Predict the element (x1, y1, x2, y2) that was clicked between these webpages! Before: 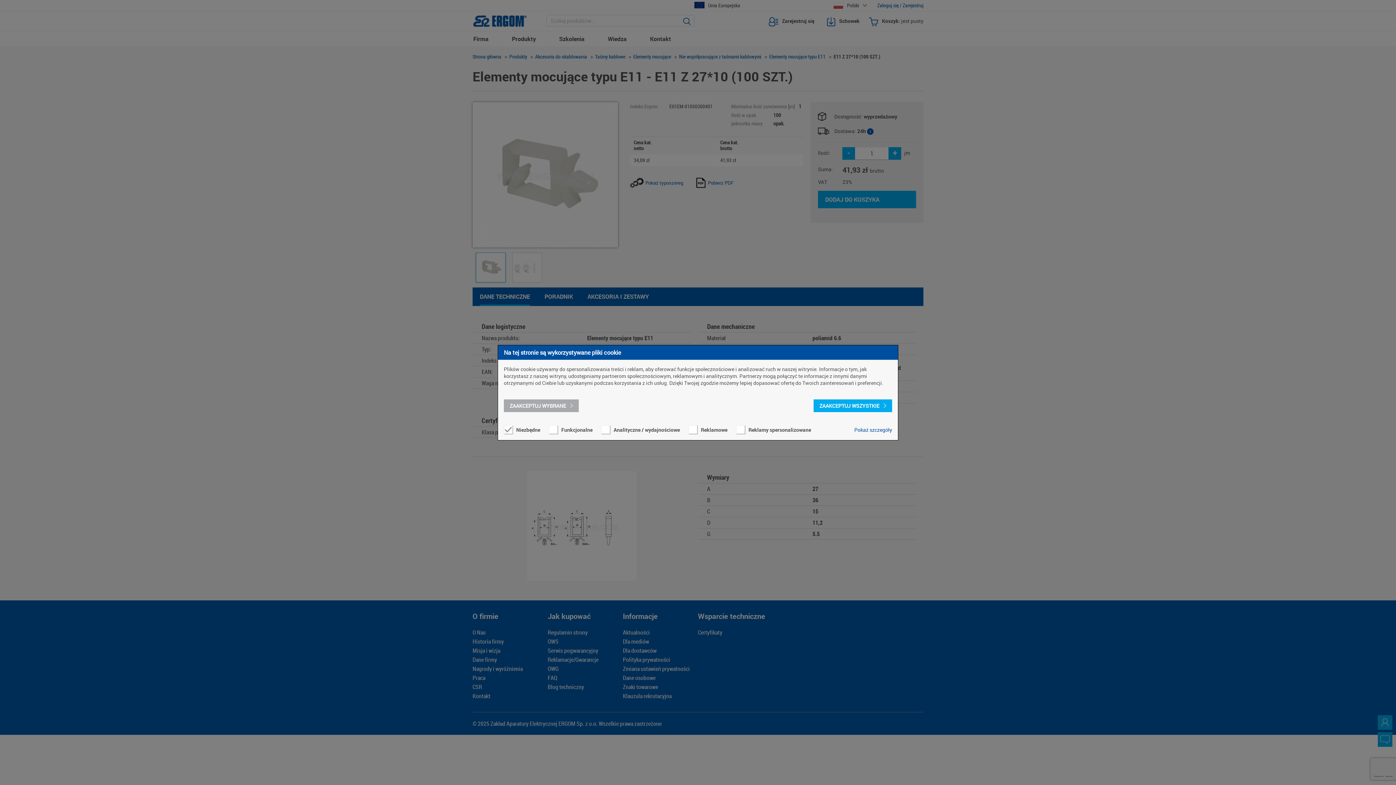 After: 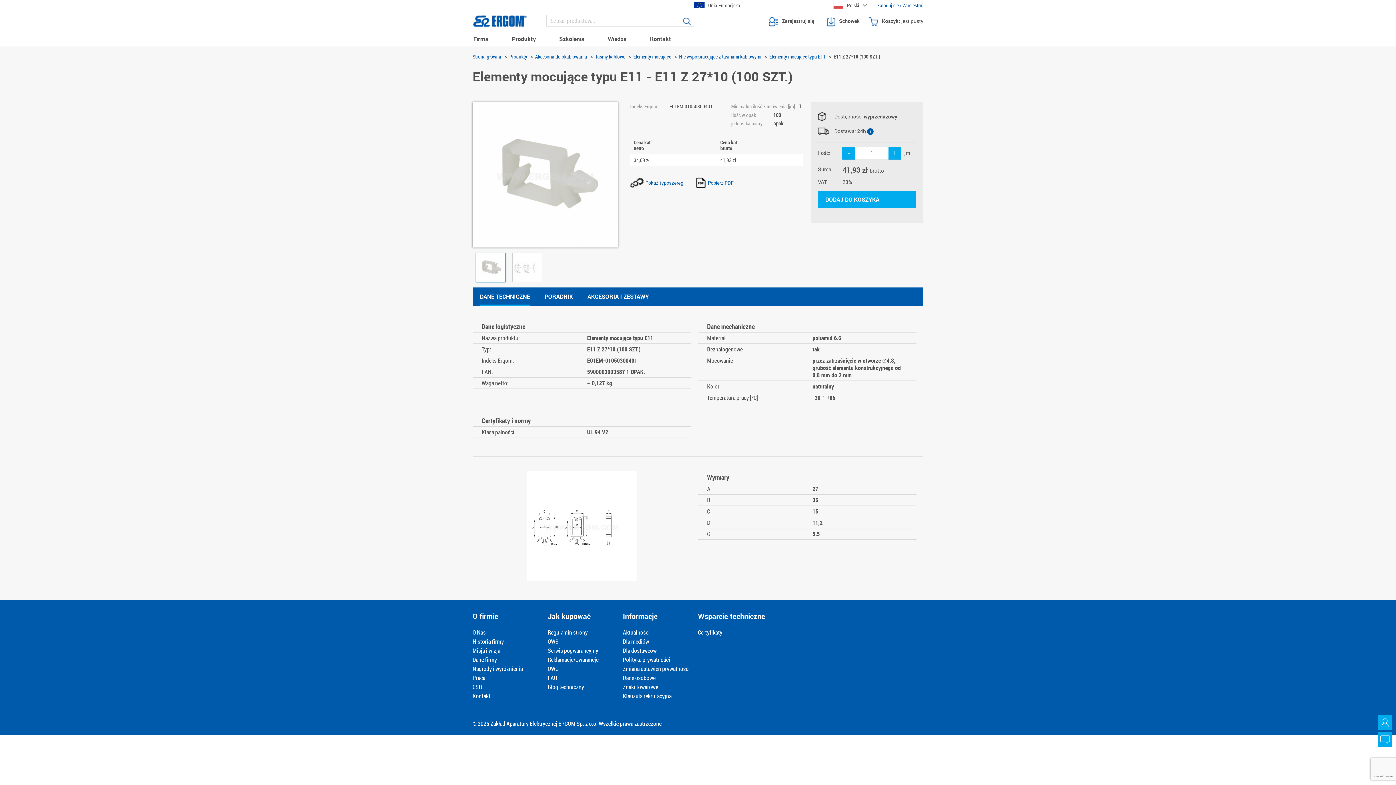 Action: label: ZAAKCEPTUJ WYBRANE bbox: (504, 399, 578, 412)